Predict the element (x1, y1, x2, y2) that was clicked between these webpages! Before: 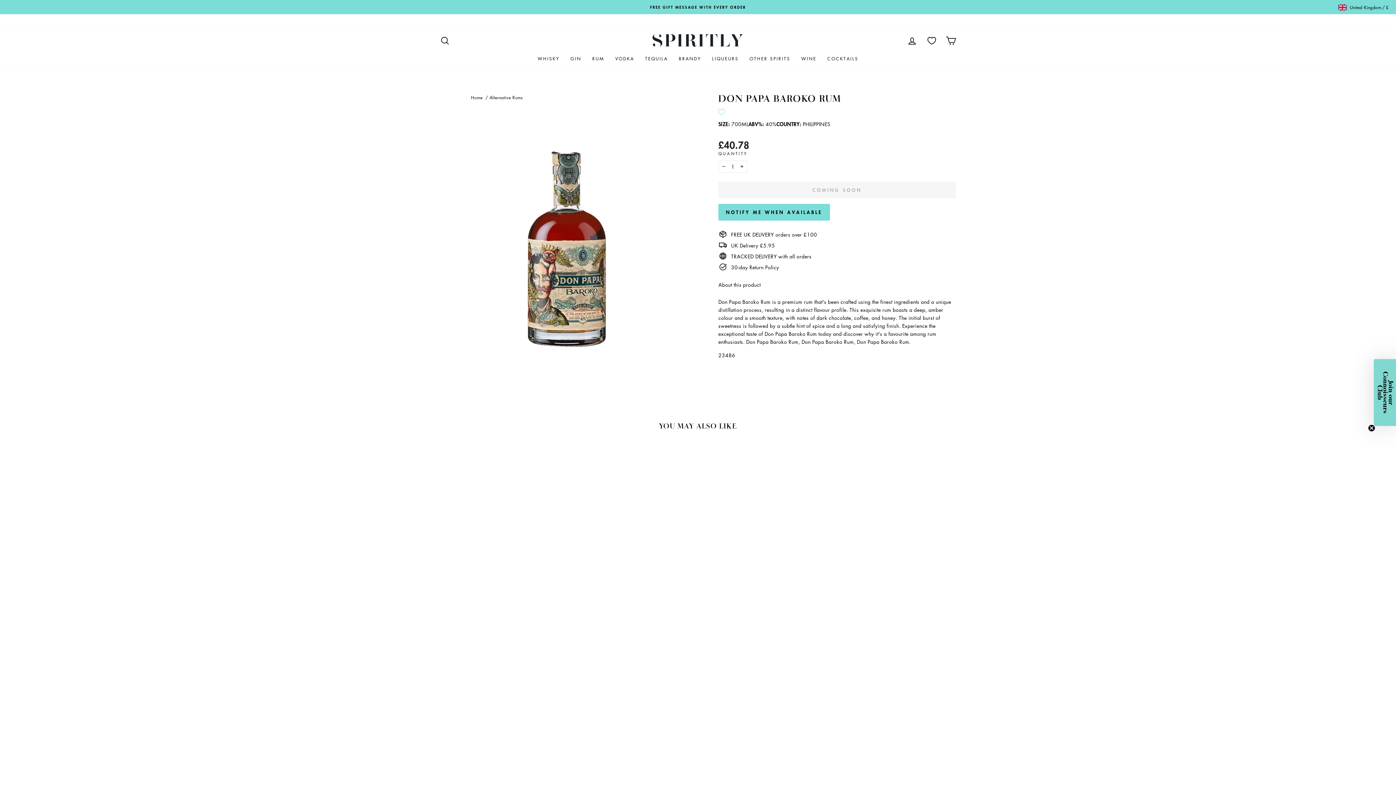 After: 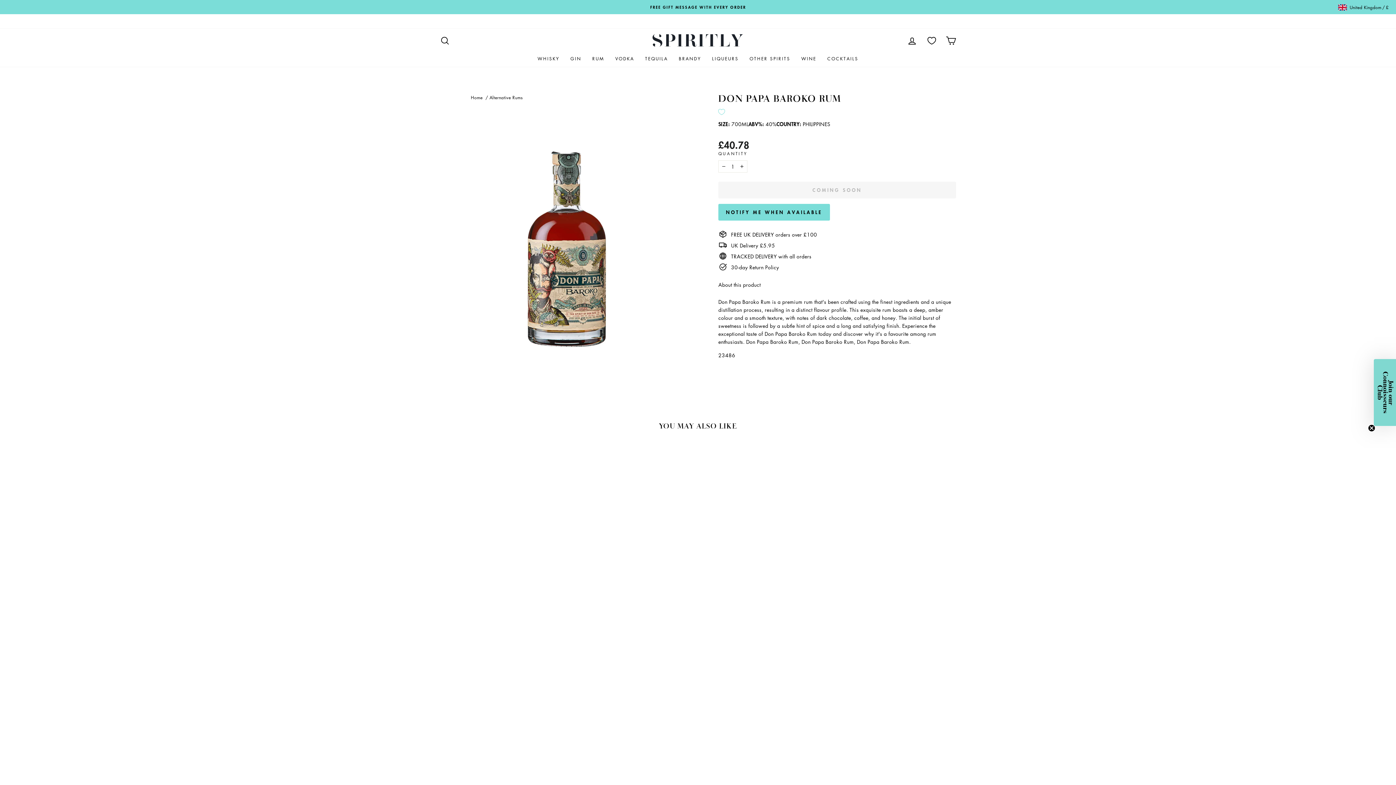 Action: bbox: (440, 448, 563, 571)